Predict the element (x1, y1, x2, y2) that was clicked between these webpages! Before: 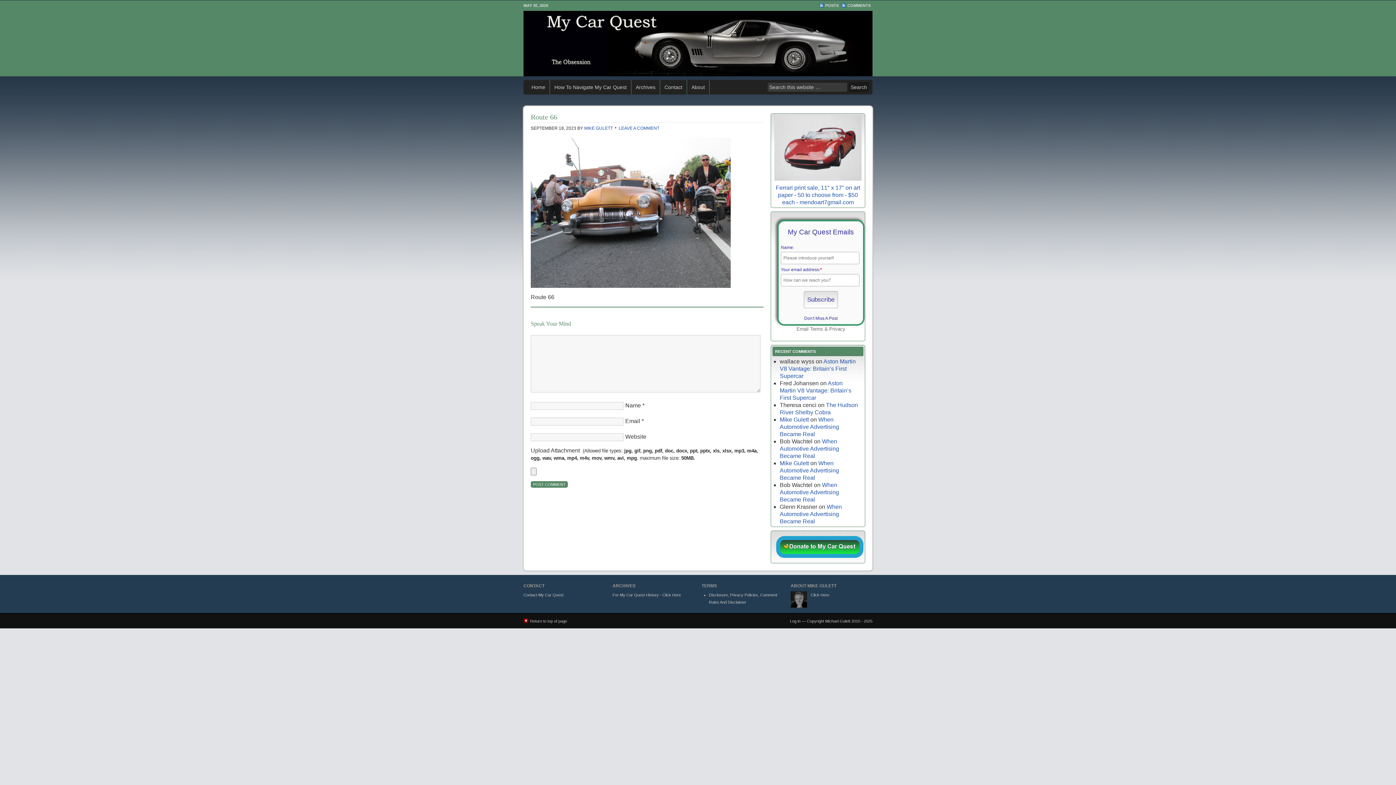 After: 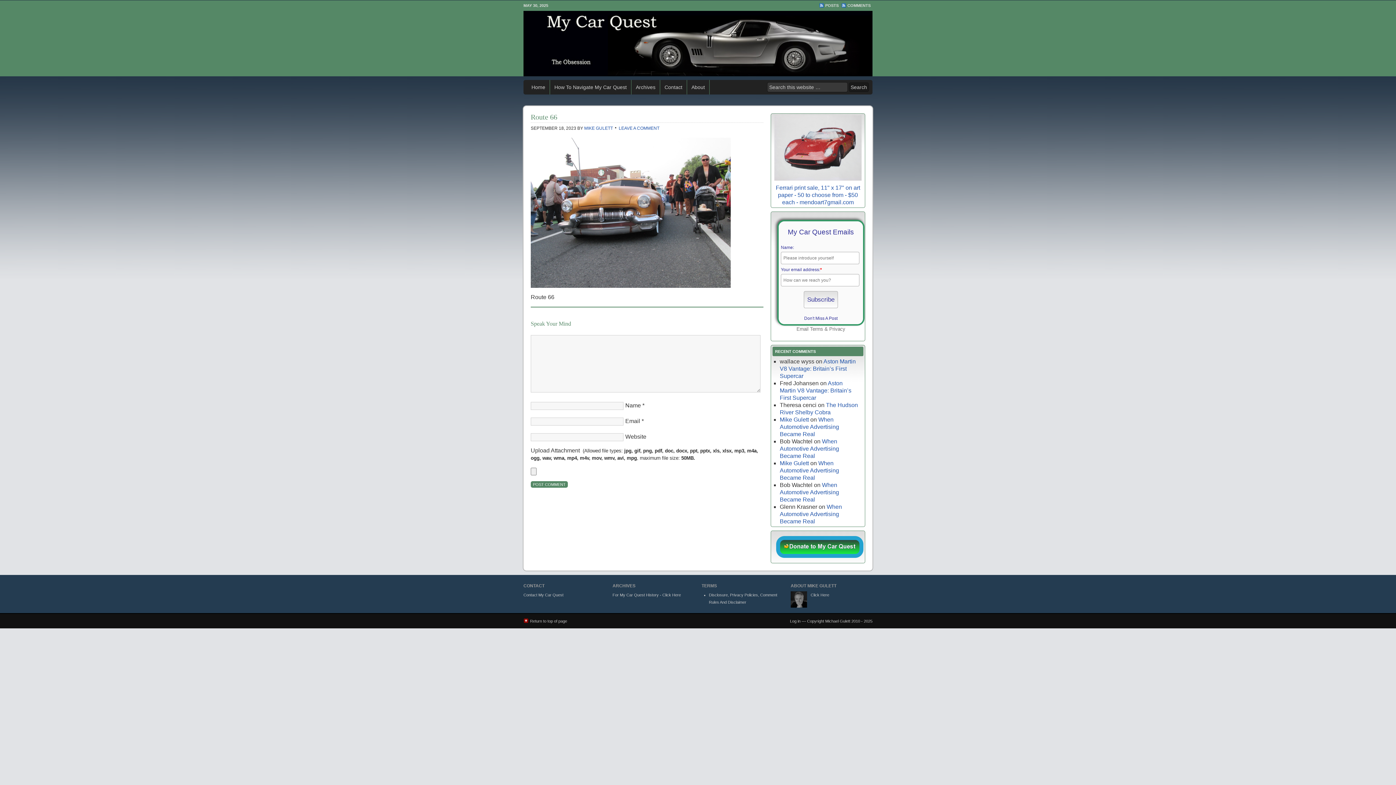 Action: bbox: (776, 556, 863, 562)